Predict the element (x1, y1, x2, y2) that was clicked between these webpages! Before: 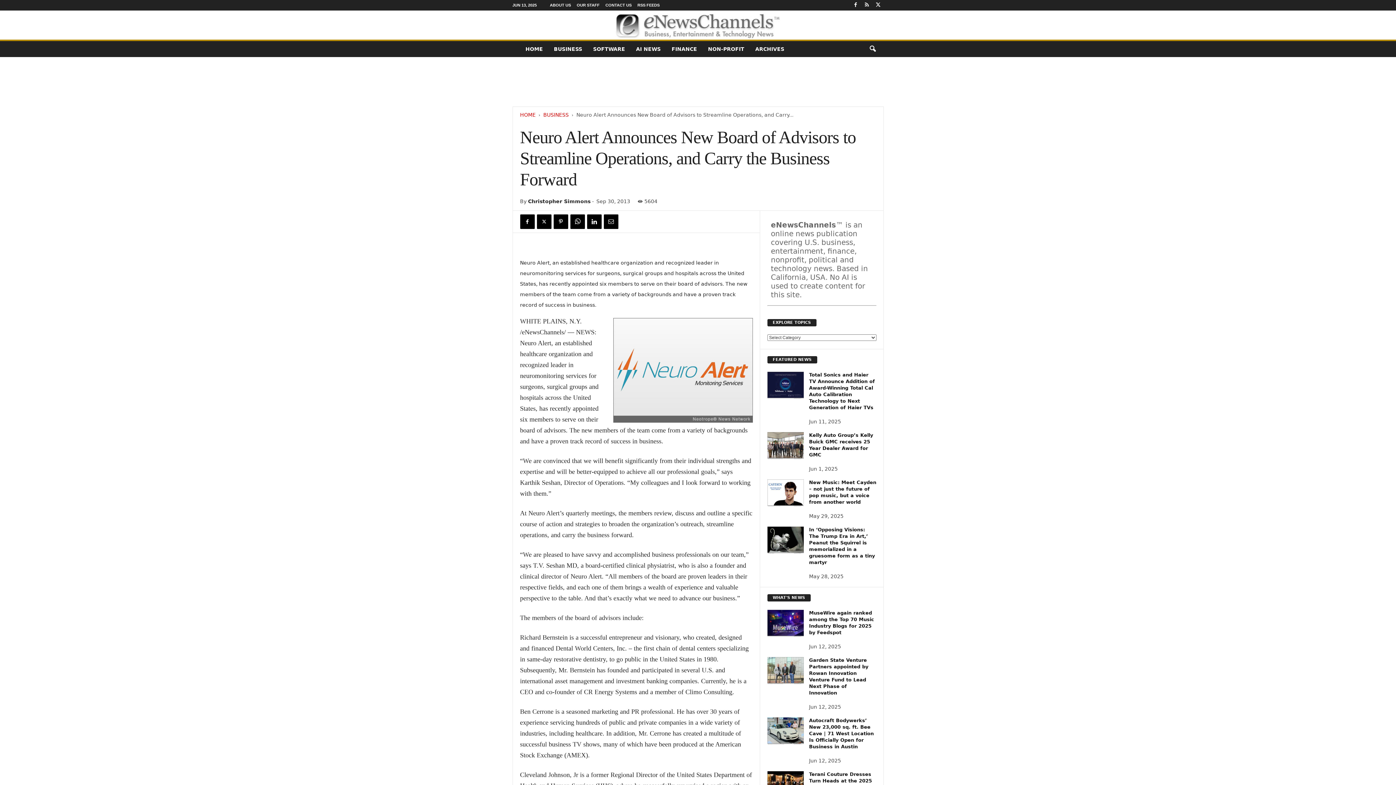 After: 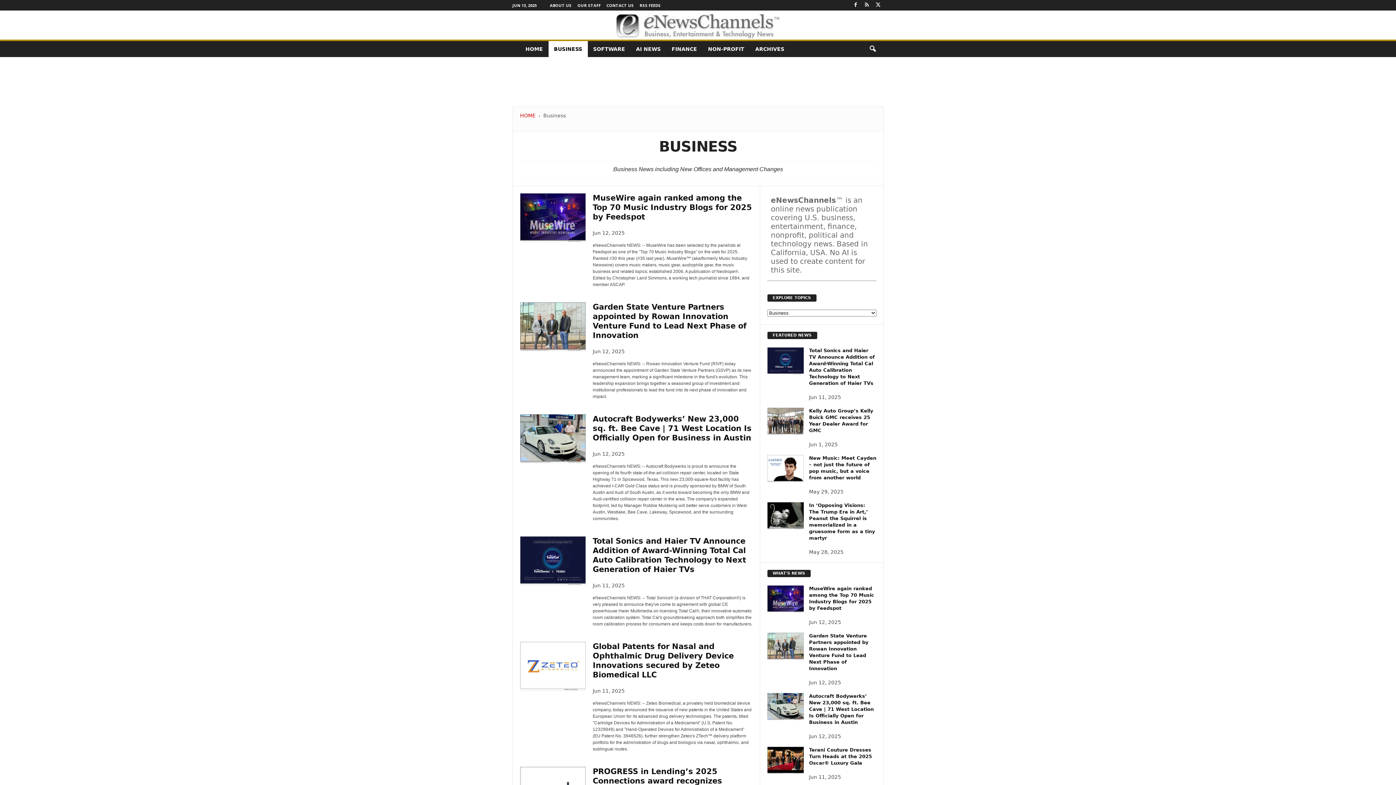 Action: bbox: (543, 112, 568, 117) label: BUSINESS